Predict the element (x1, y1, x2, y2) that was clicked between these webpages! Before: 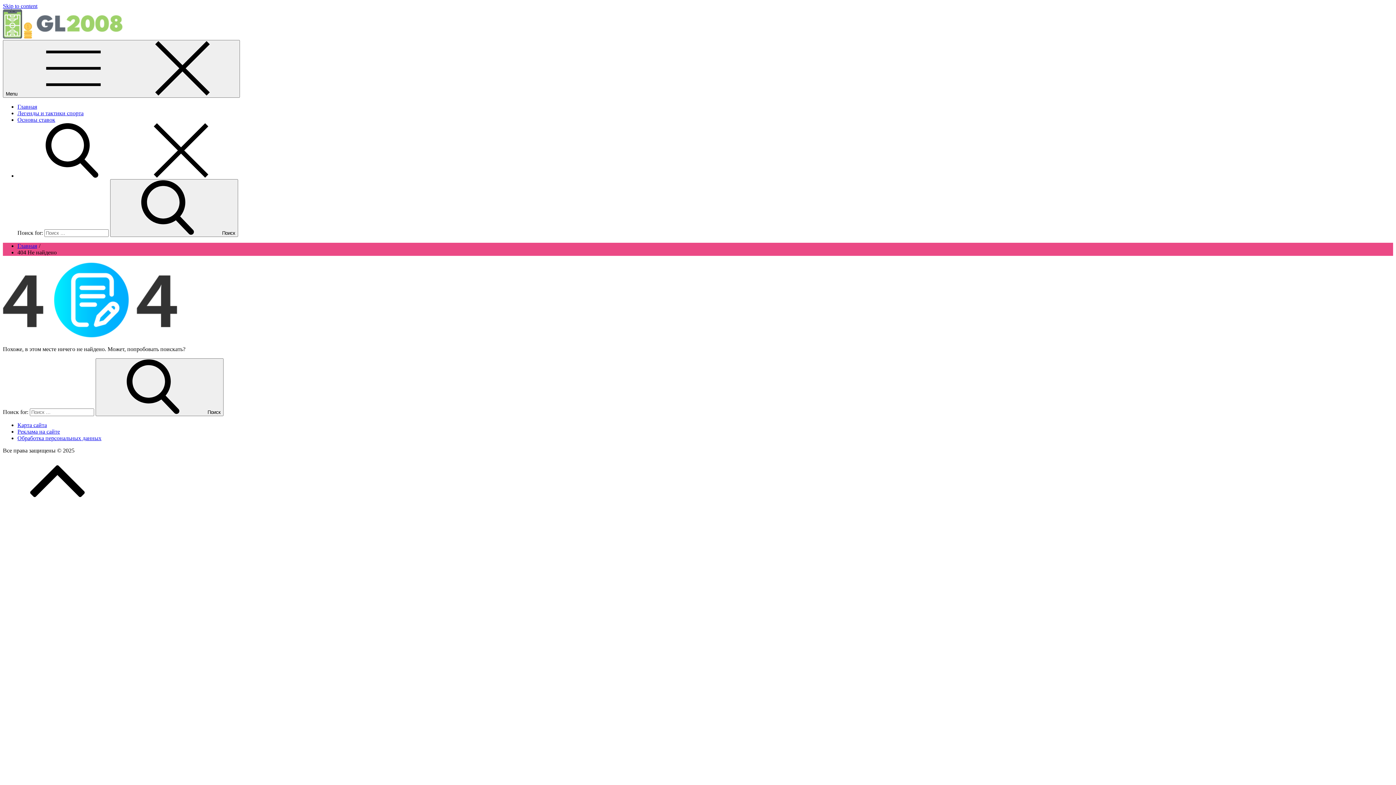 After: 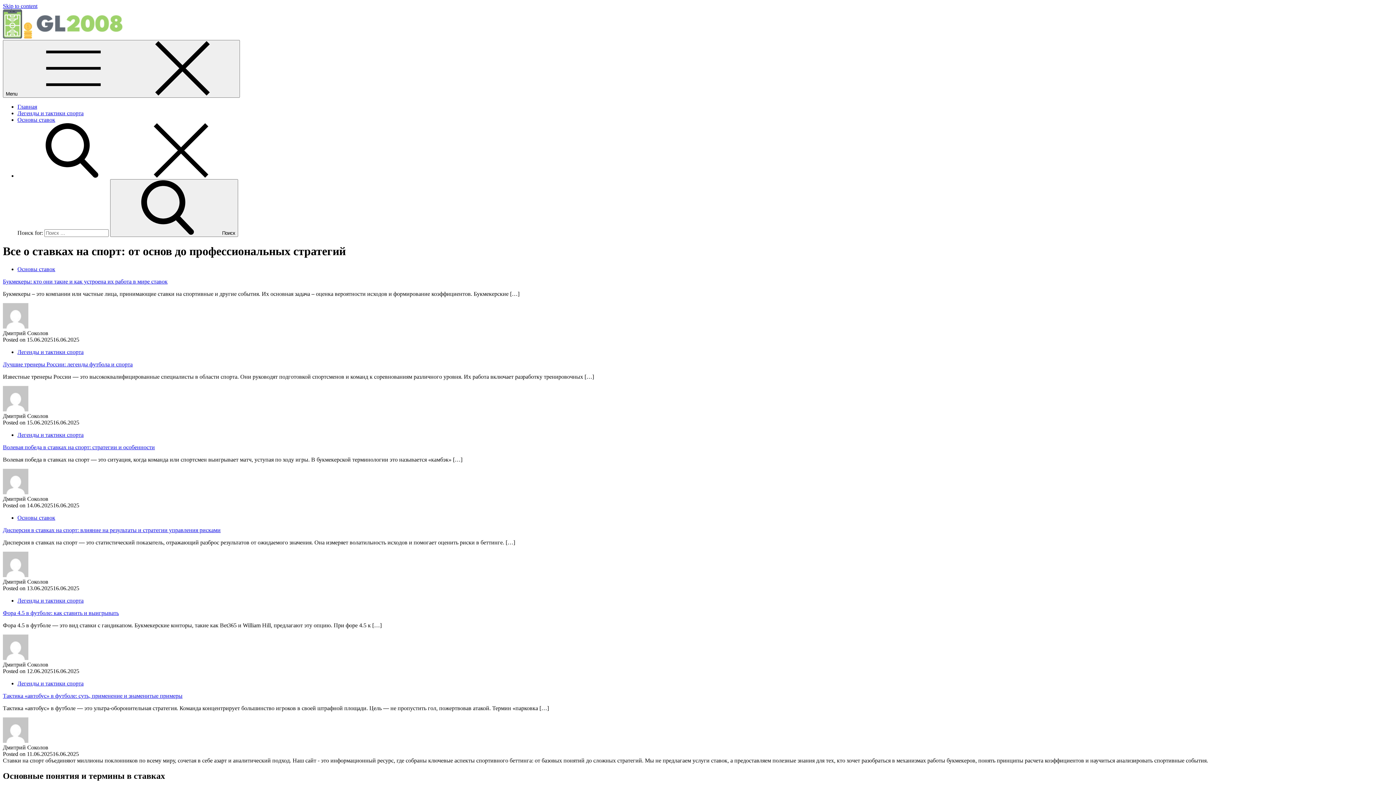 Action: bbox: (17, 103, 37, 109) label: Главная